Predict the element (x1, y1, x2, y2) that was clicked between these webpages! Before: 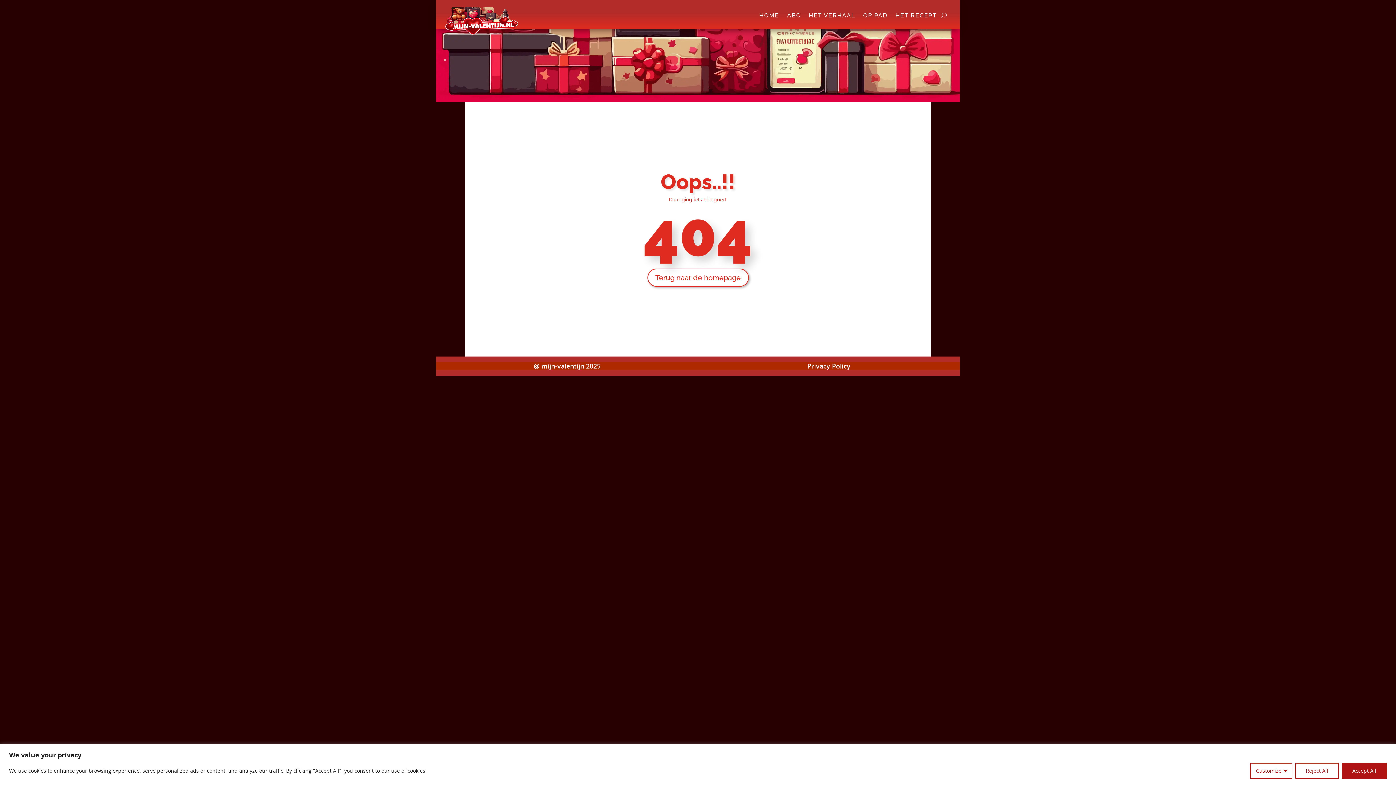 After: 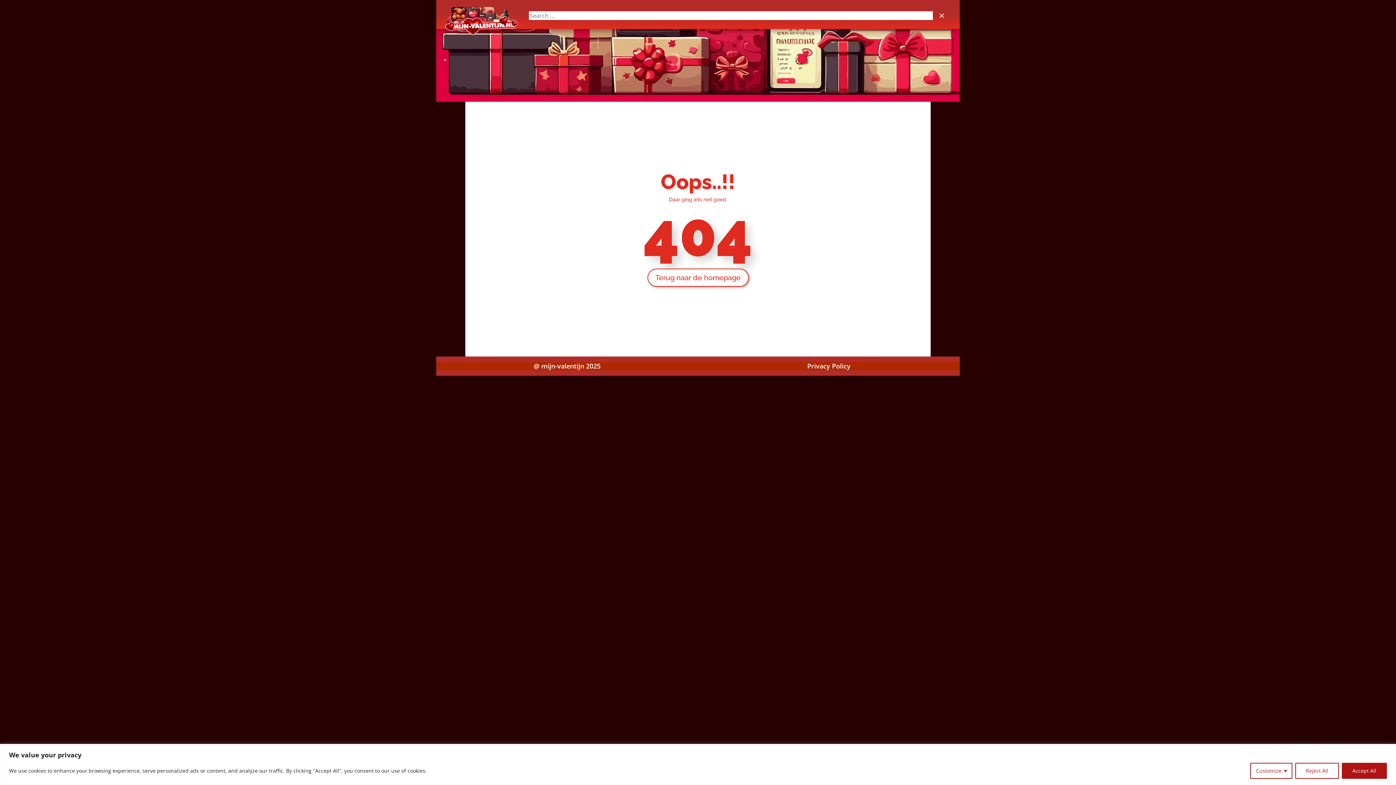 Action: bbox: (941, 1, 946, 29)